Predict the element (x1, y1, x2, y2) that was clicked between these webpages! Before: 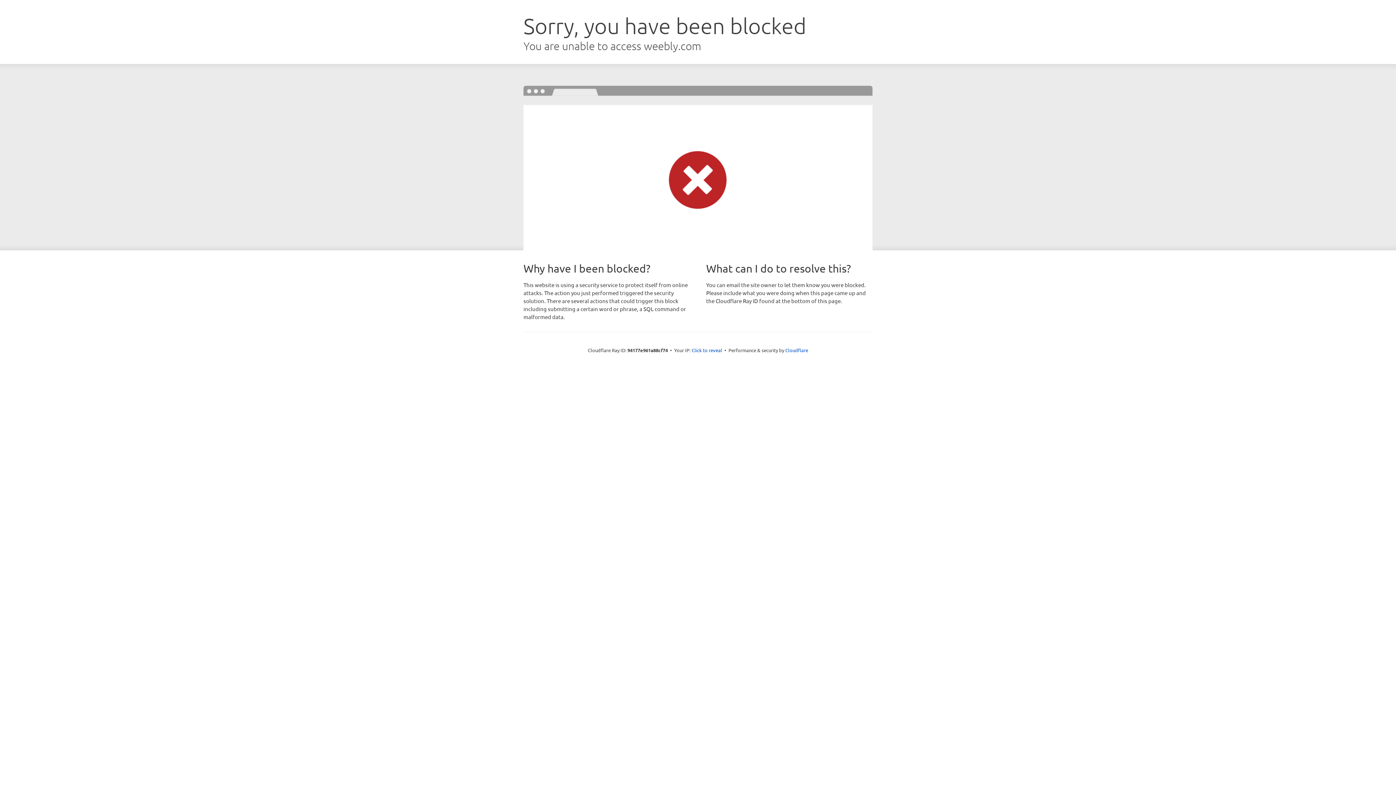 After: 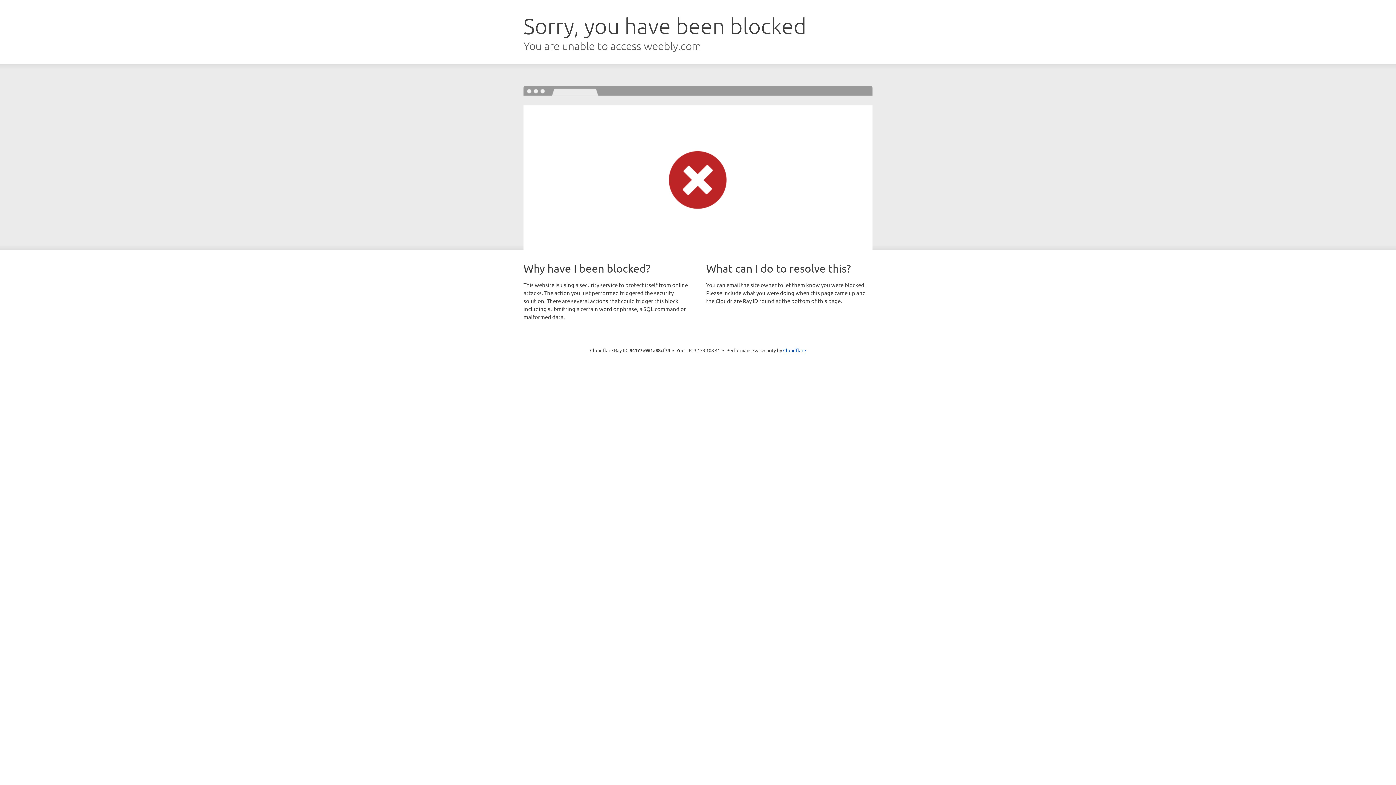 Action: label: Click to reveal bbox: (691, 346, 722, 353)